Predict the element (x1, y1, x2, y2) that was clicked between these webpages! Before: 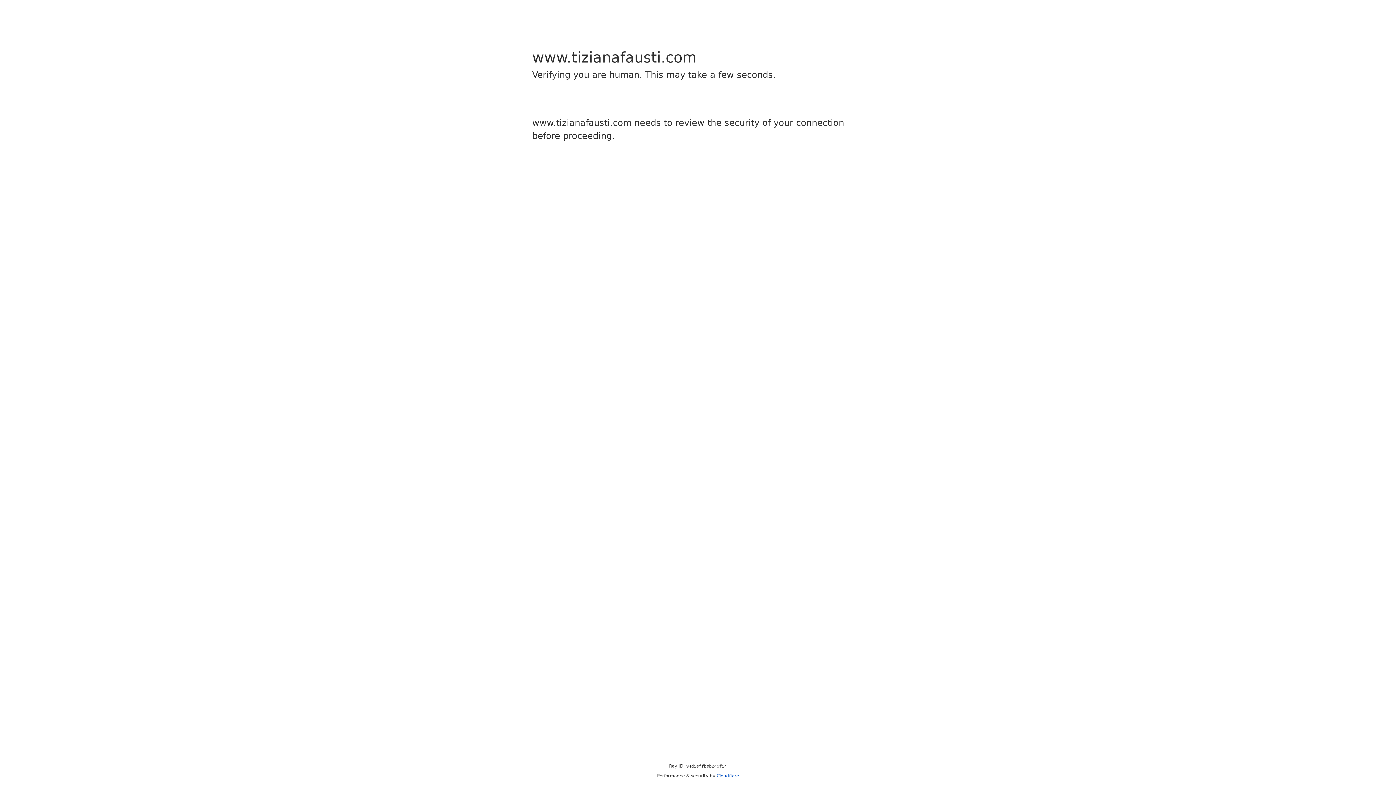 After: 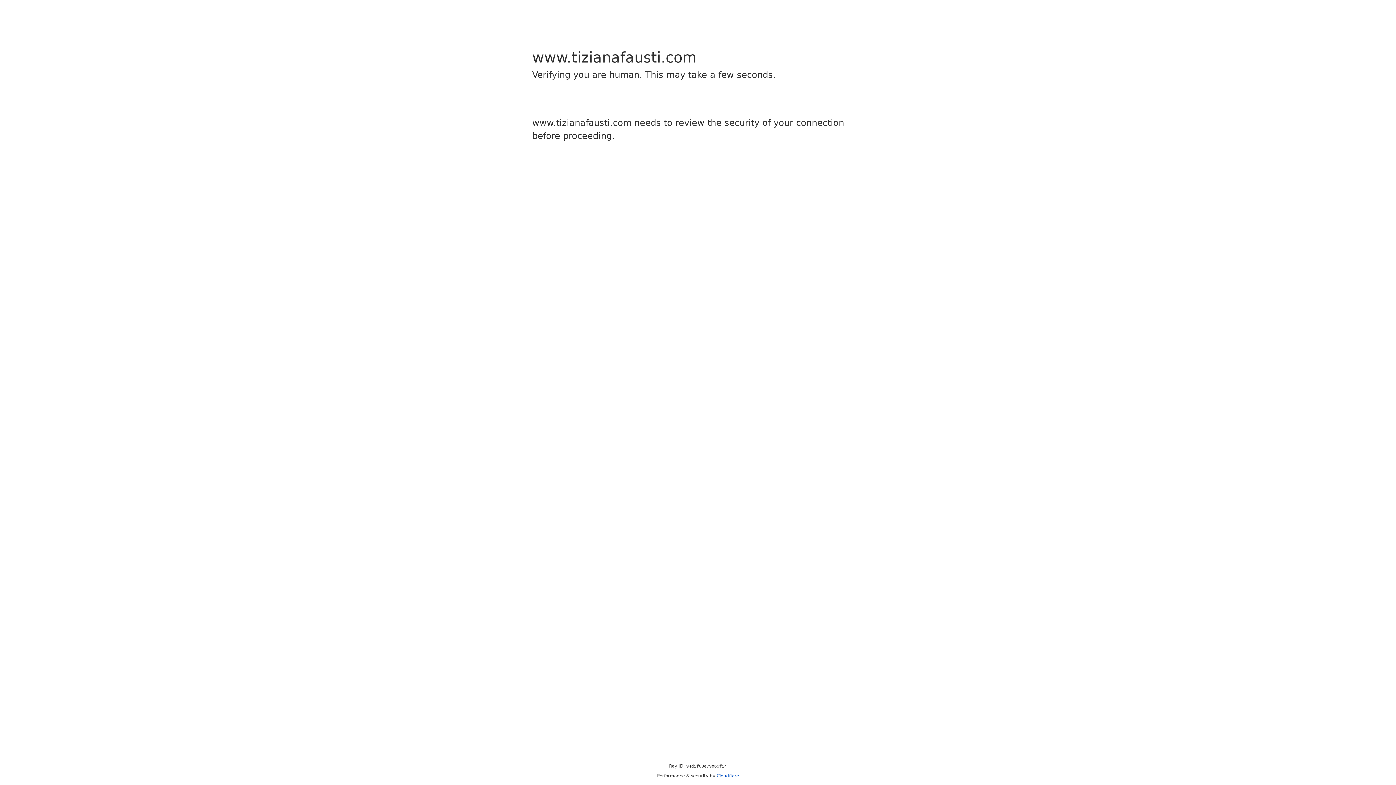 Action: bbox: (716, 773, 739, 778) label: Cloudflare